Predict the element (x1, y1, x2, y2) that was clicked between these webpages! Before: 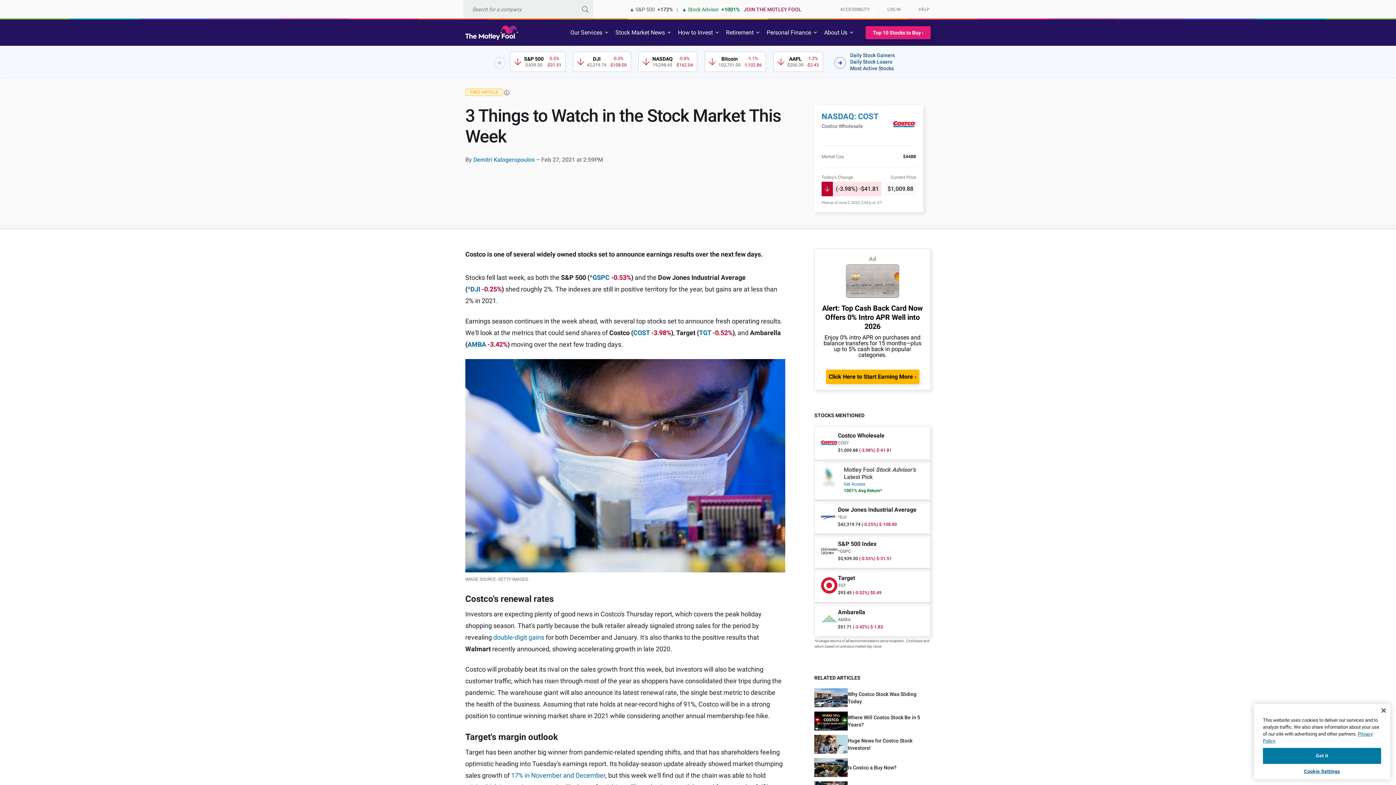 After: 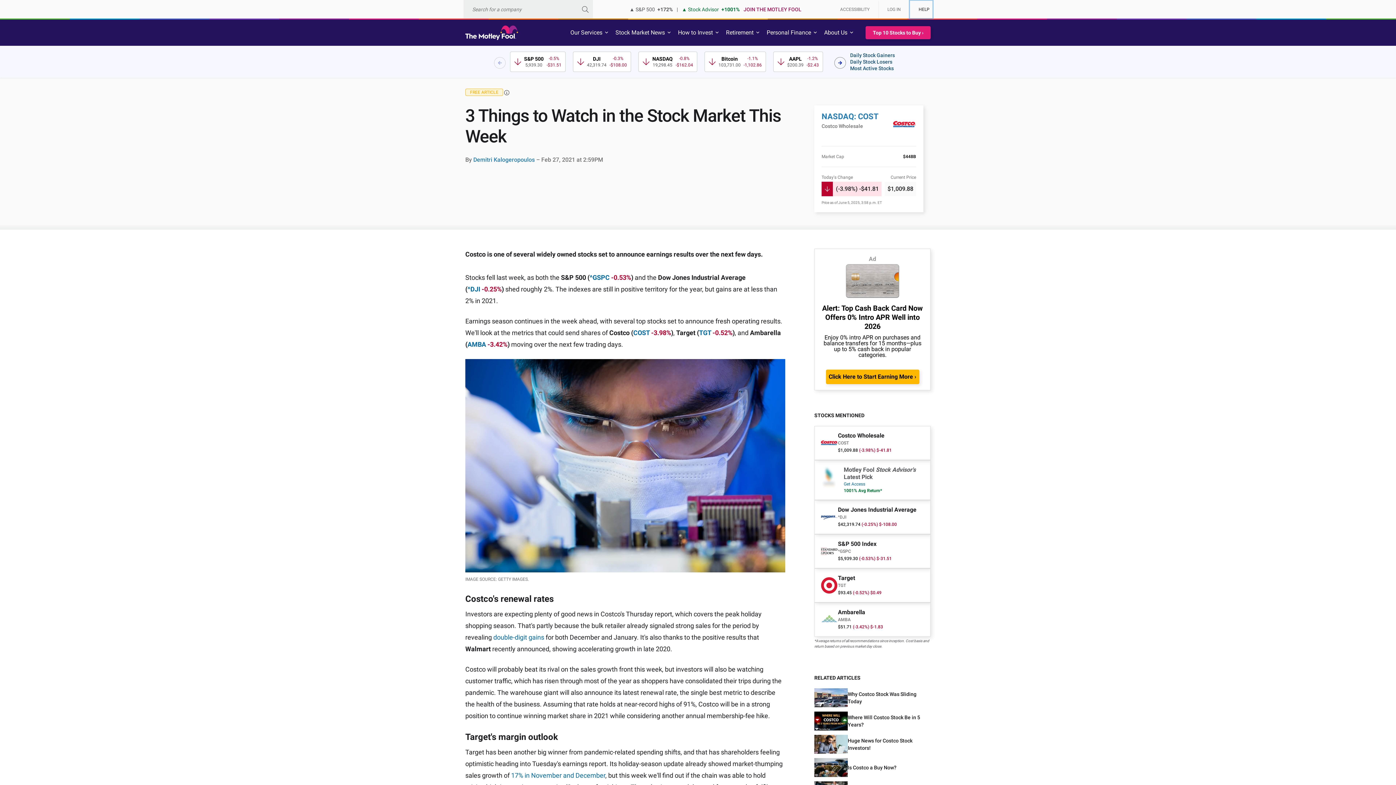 Action: label: HELP bbox: (910, 0, 932, 18)